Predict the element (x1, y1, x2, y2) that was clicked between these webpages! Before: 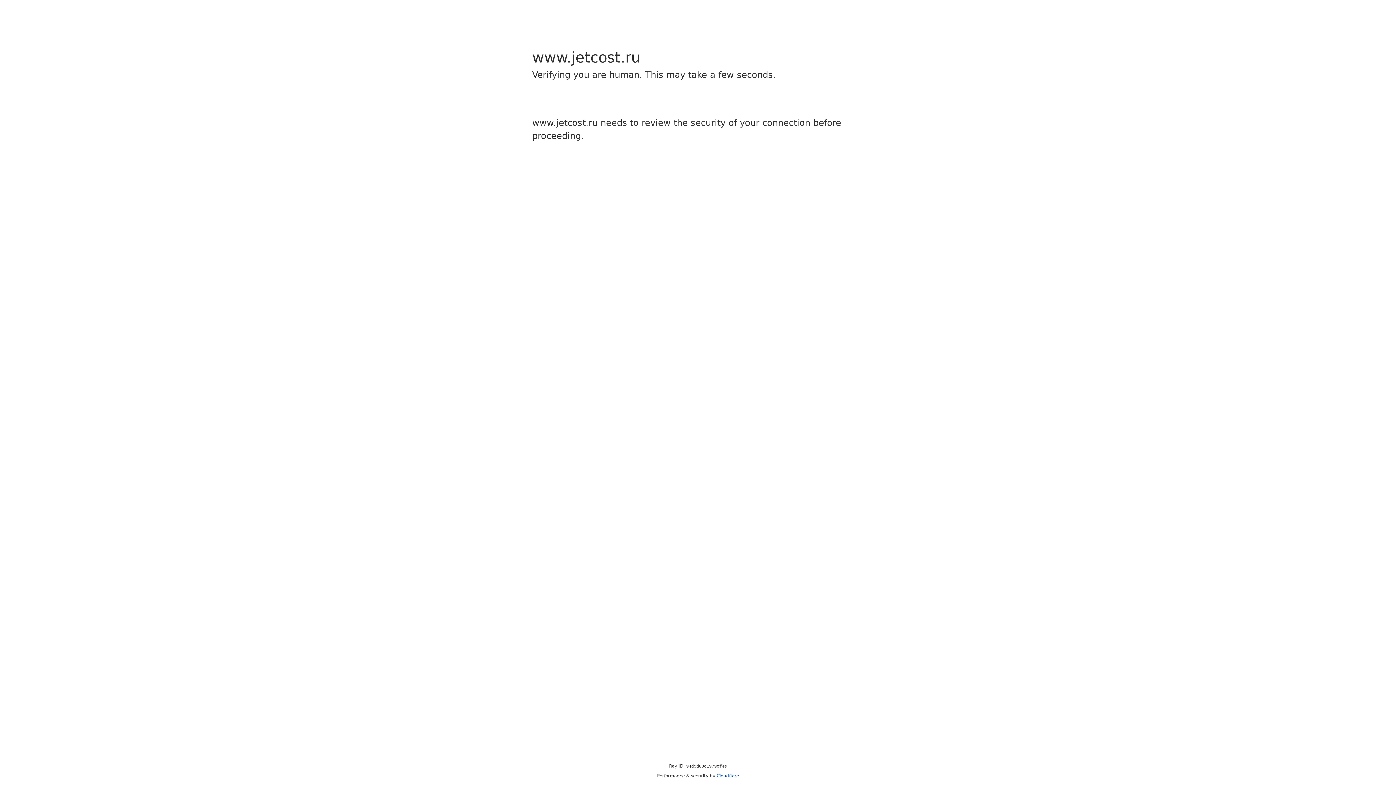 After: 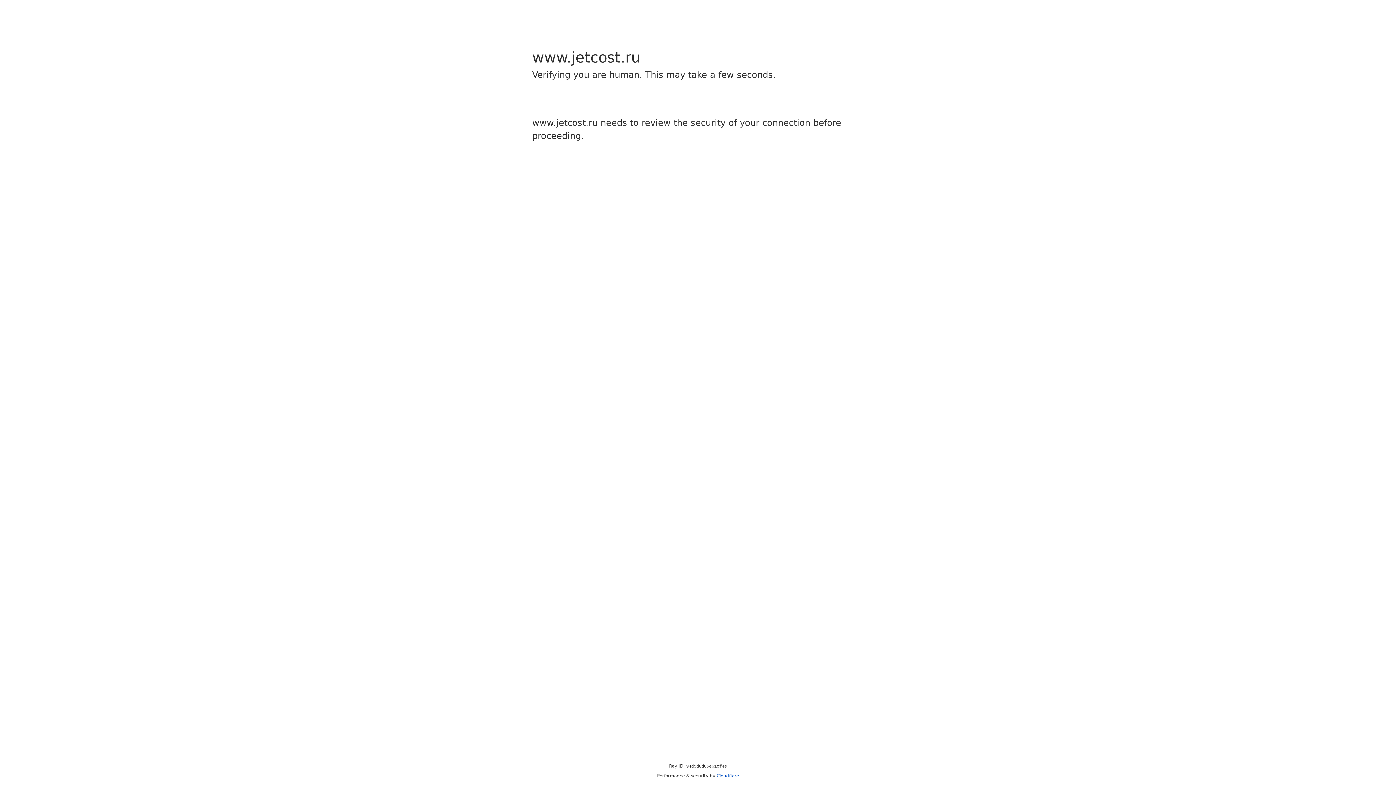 Action: bbox: (716, 773, 739, 778) label: Cloudflare